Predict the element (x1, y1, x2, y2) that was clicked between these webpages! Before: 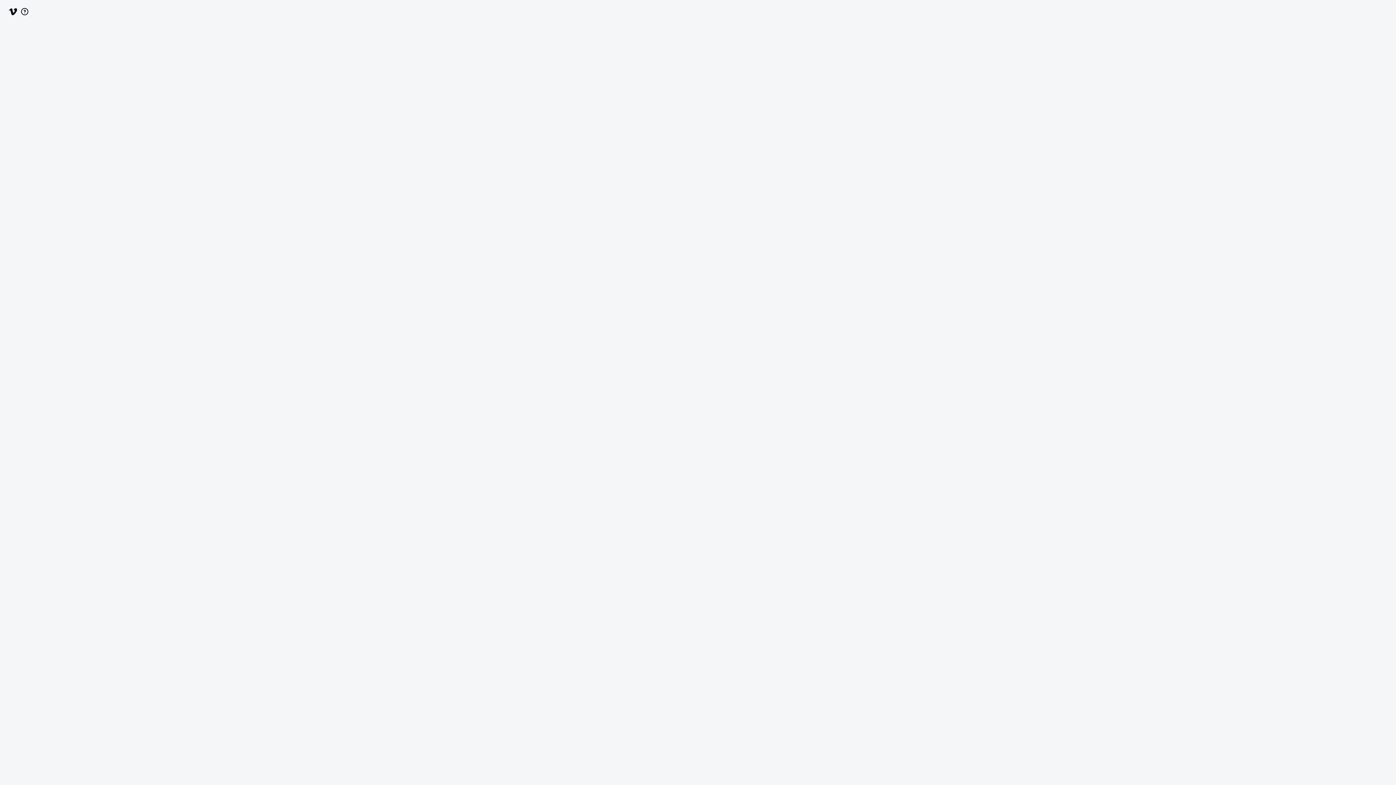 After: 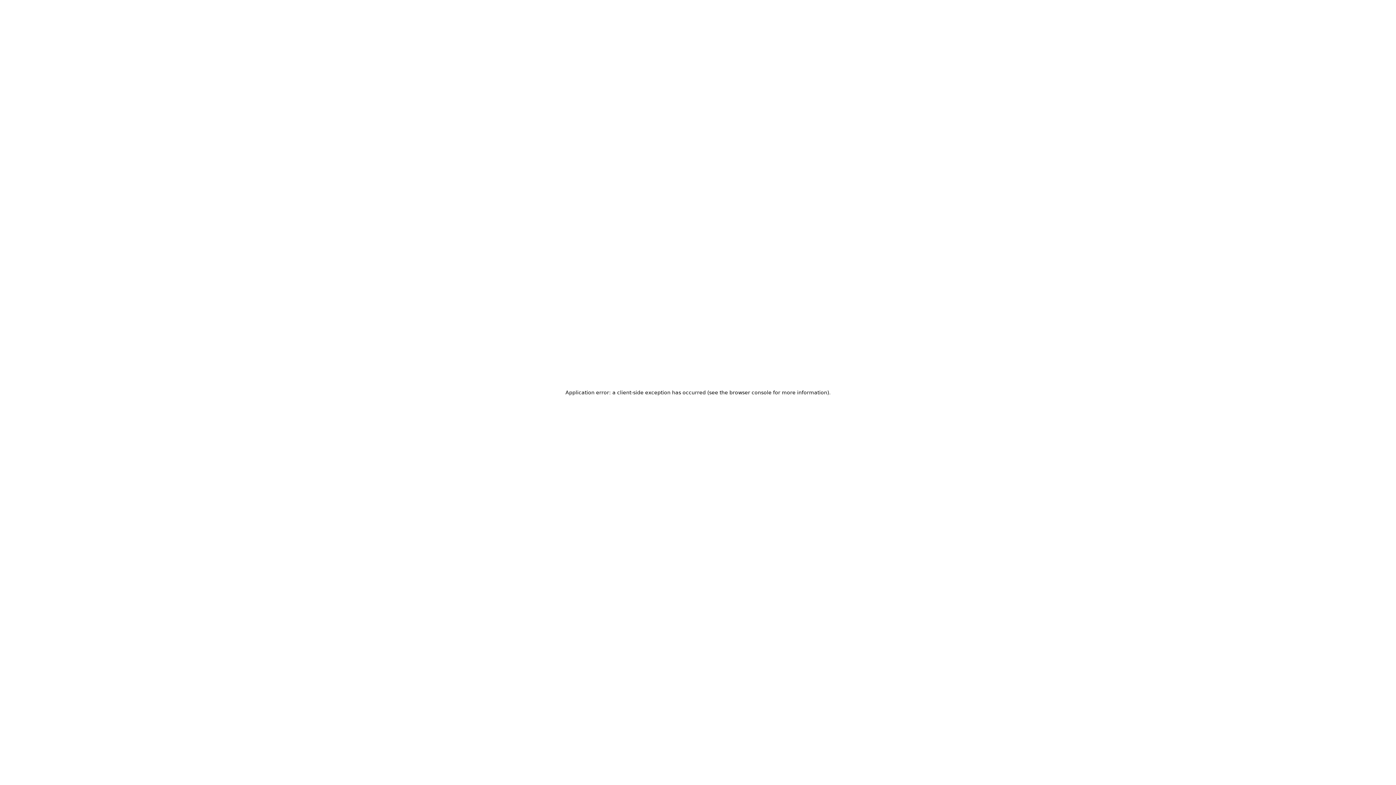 Action: bbox: (8, 7, 17, 16)